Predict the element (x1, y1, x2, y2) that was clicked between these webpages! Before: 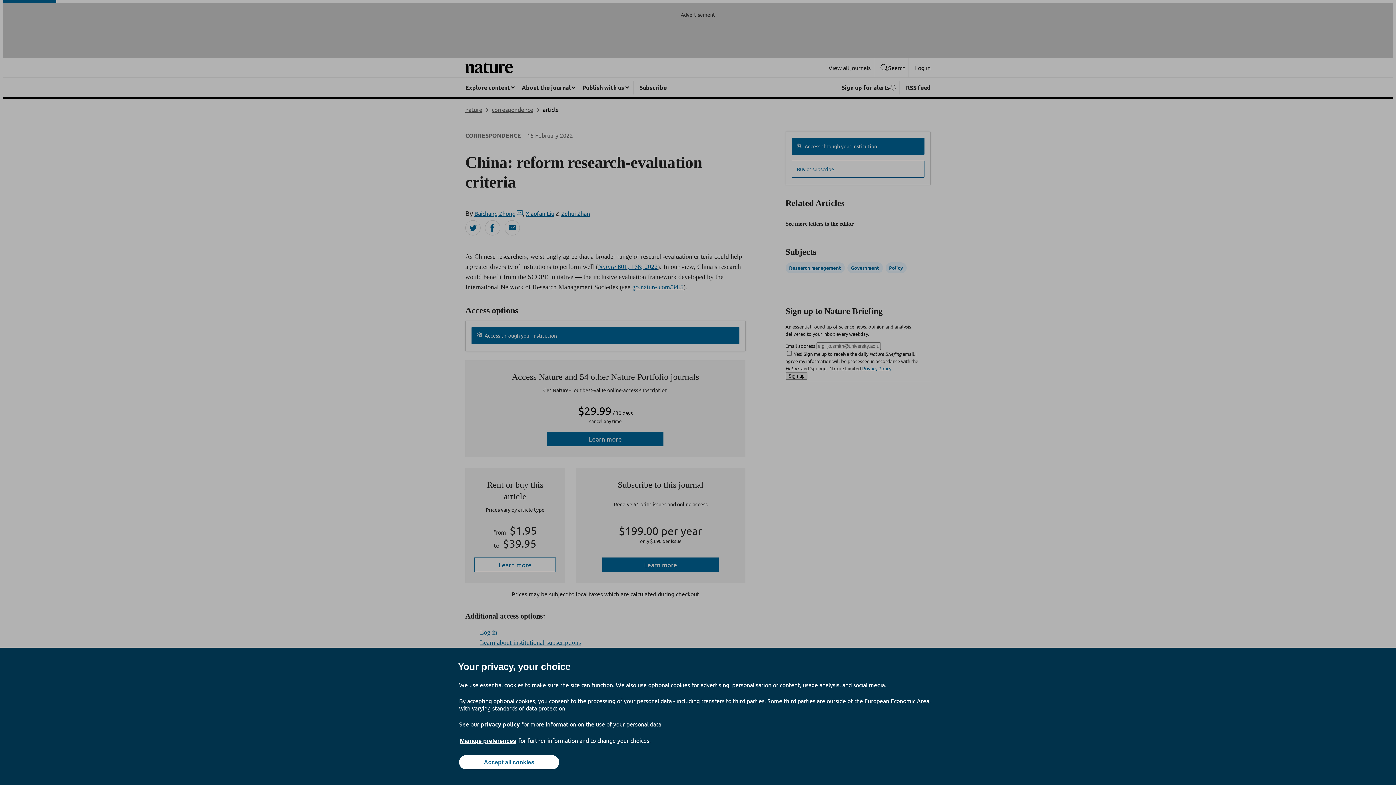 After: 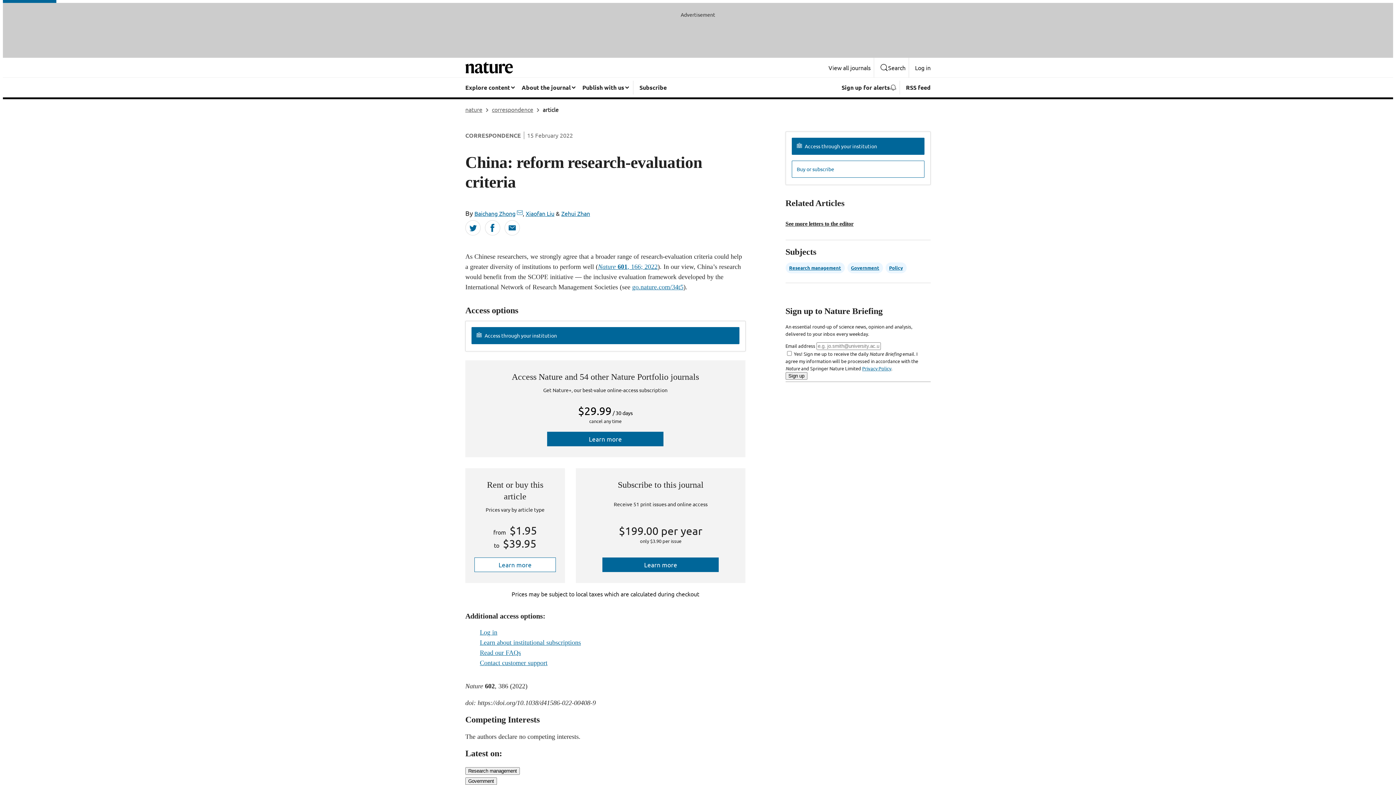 Action: label: Accept all cookies bbox: (459, 755, 559, 769)